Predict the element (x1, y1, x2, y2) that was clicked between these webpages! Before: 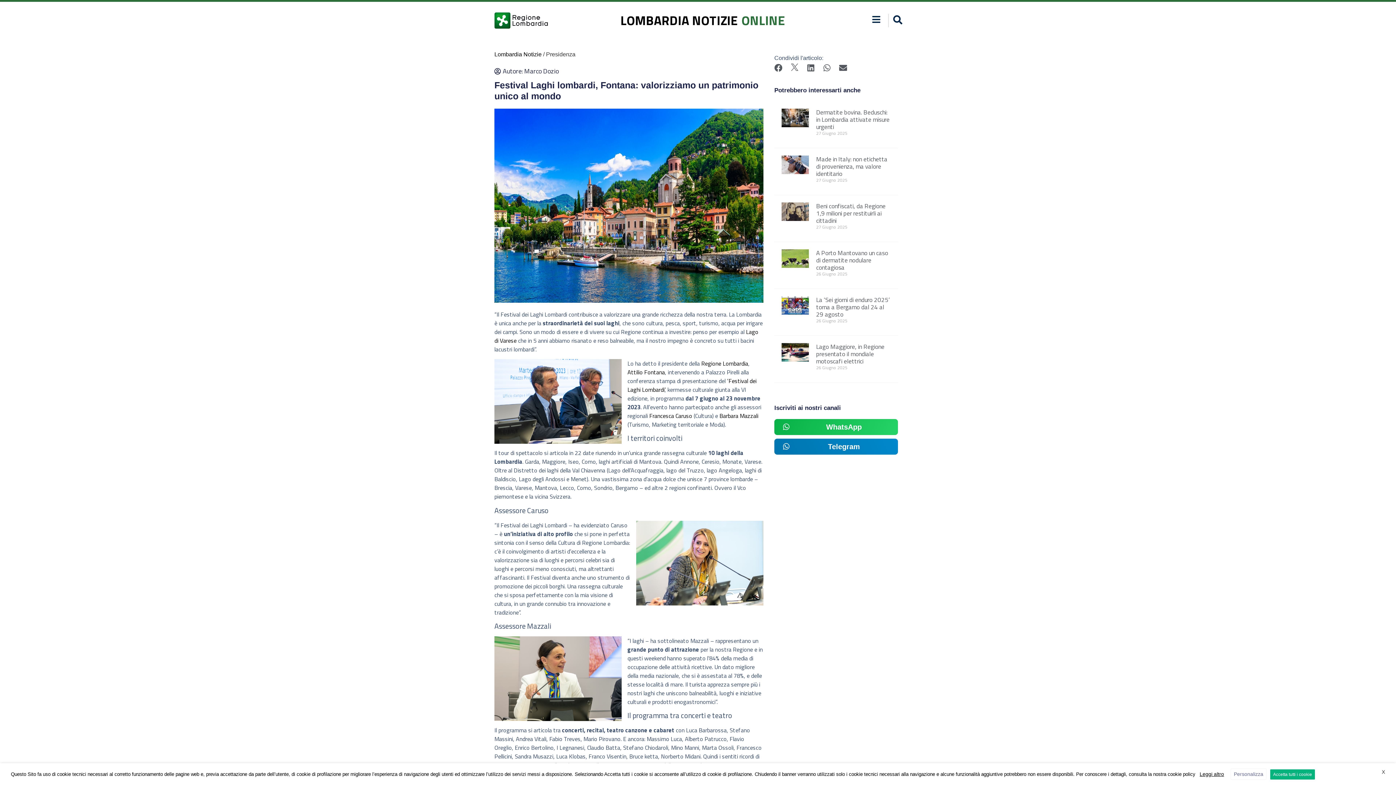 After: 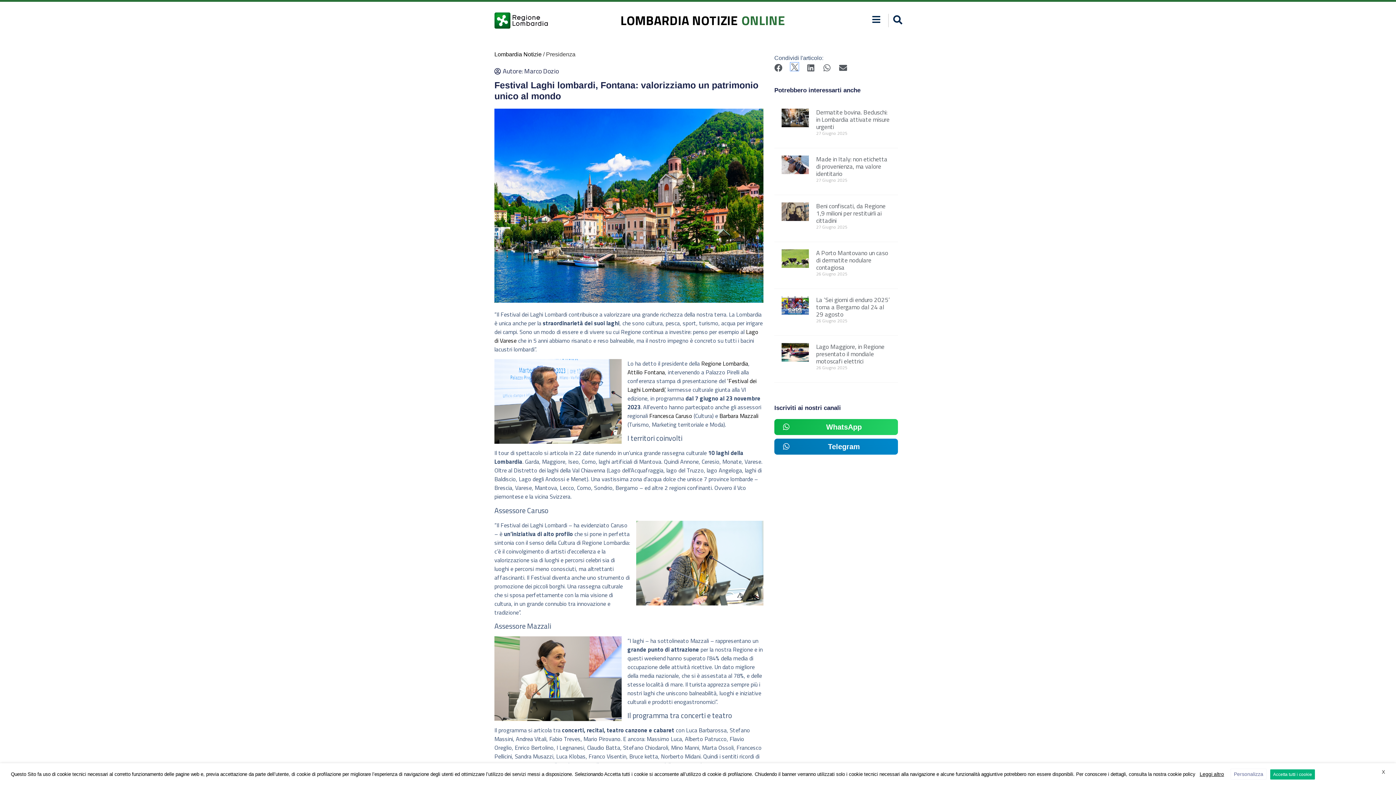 Action: label: Condividi su twitter bbox: (790, 62, 798, 70)